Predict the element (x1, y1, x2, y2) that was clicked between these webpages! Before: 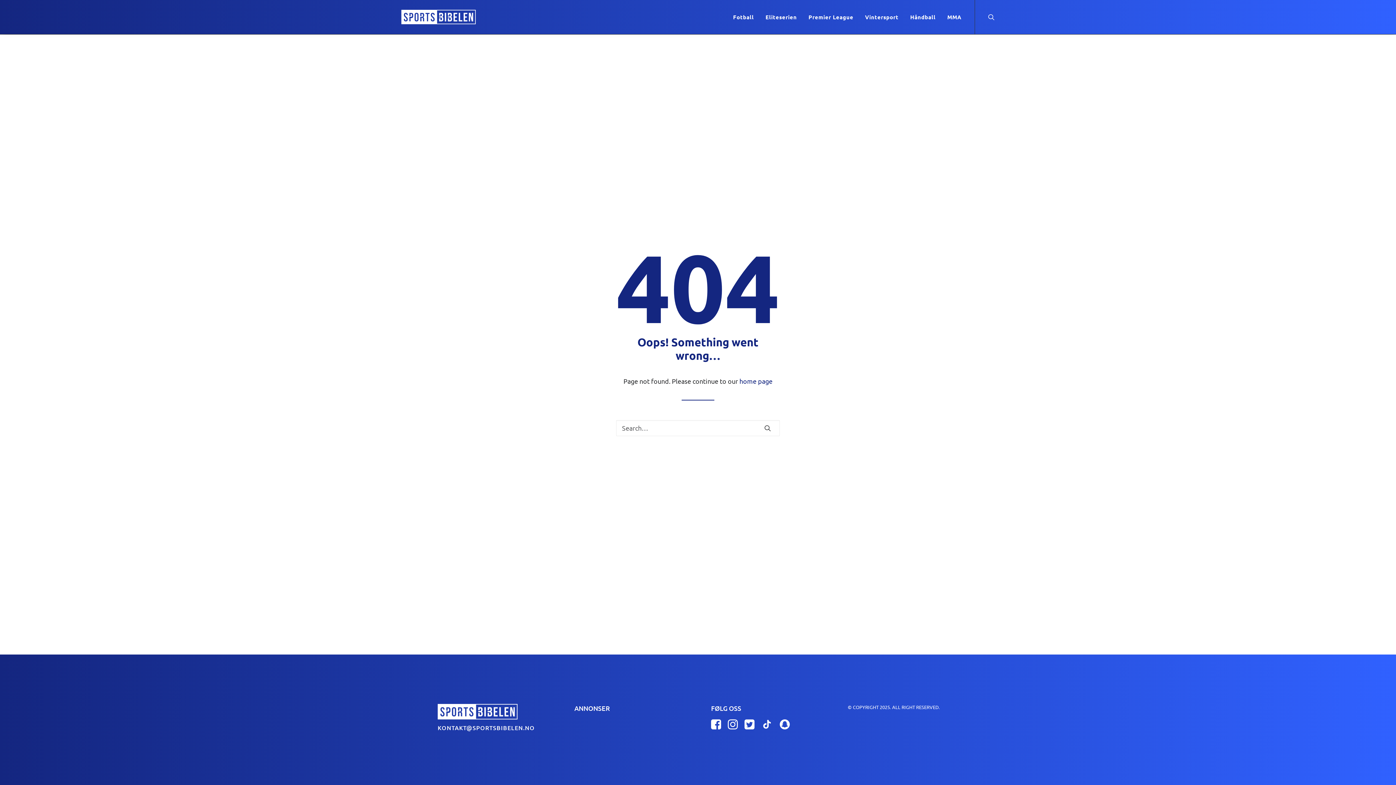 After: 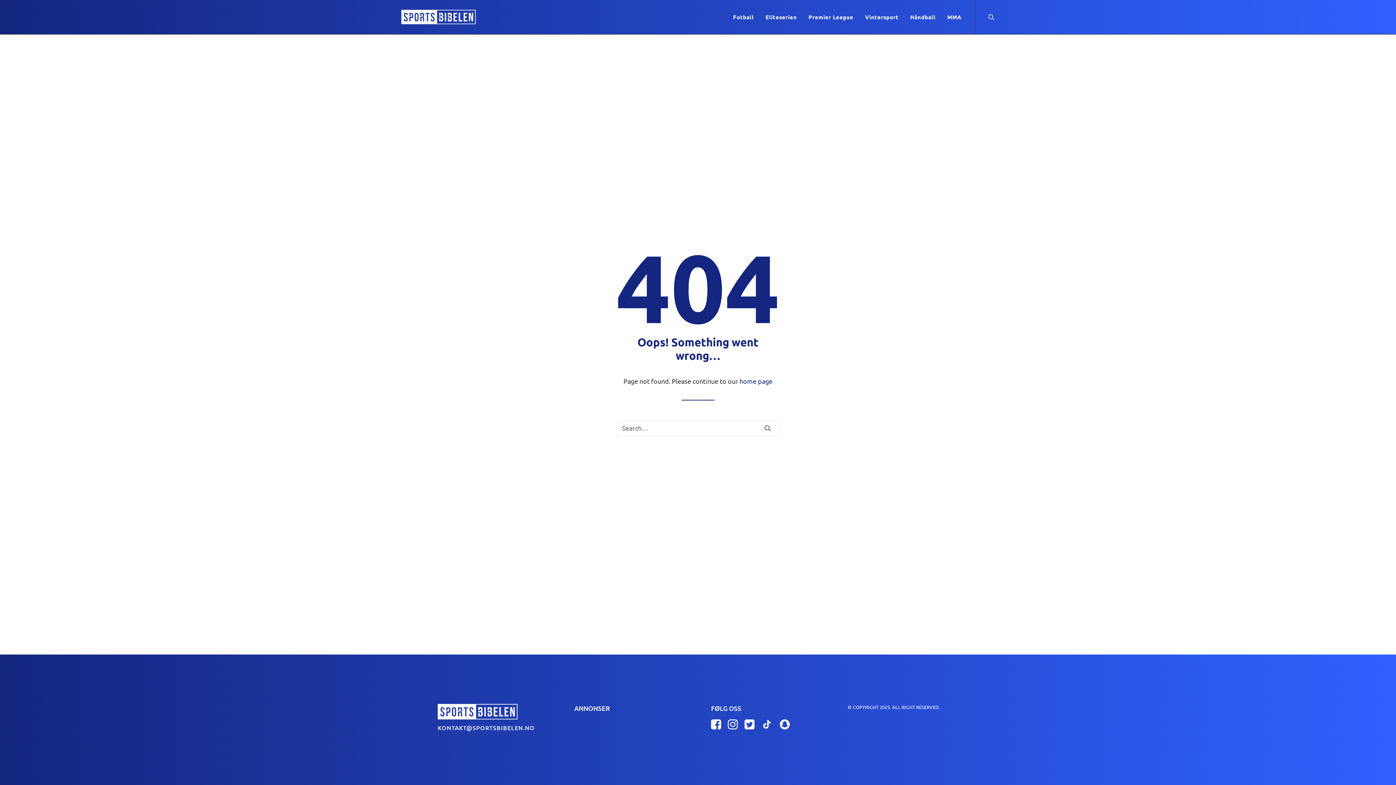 Action: bbox: (780, 724, 795, 730)